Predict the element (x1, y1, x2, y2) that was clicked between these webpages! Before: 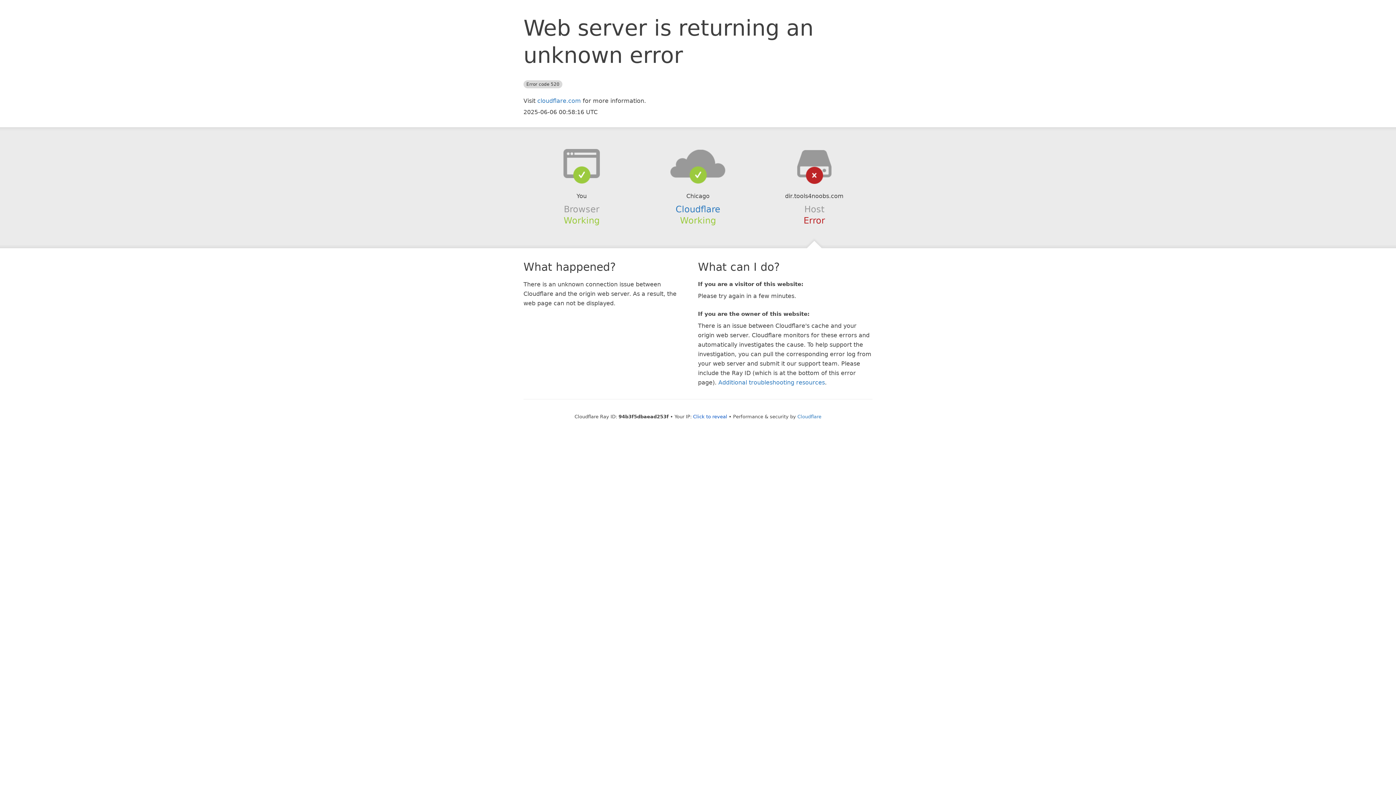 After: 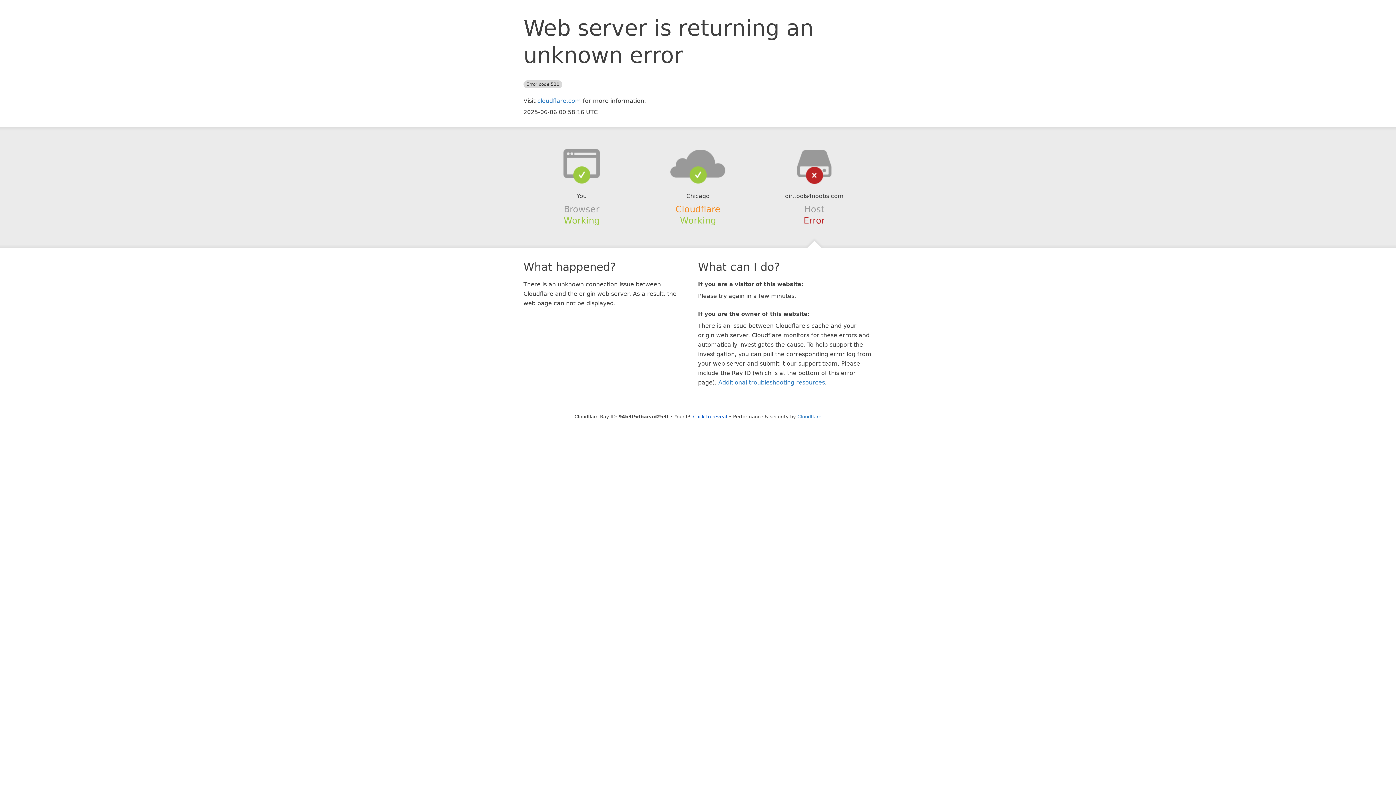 Action: label: Cloudflare bbox: (675, 204, 720, 214)